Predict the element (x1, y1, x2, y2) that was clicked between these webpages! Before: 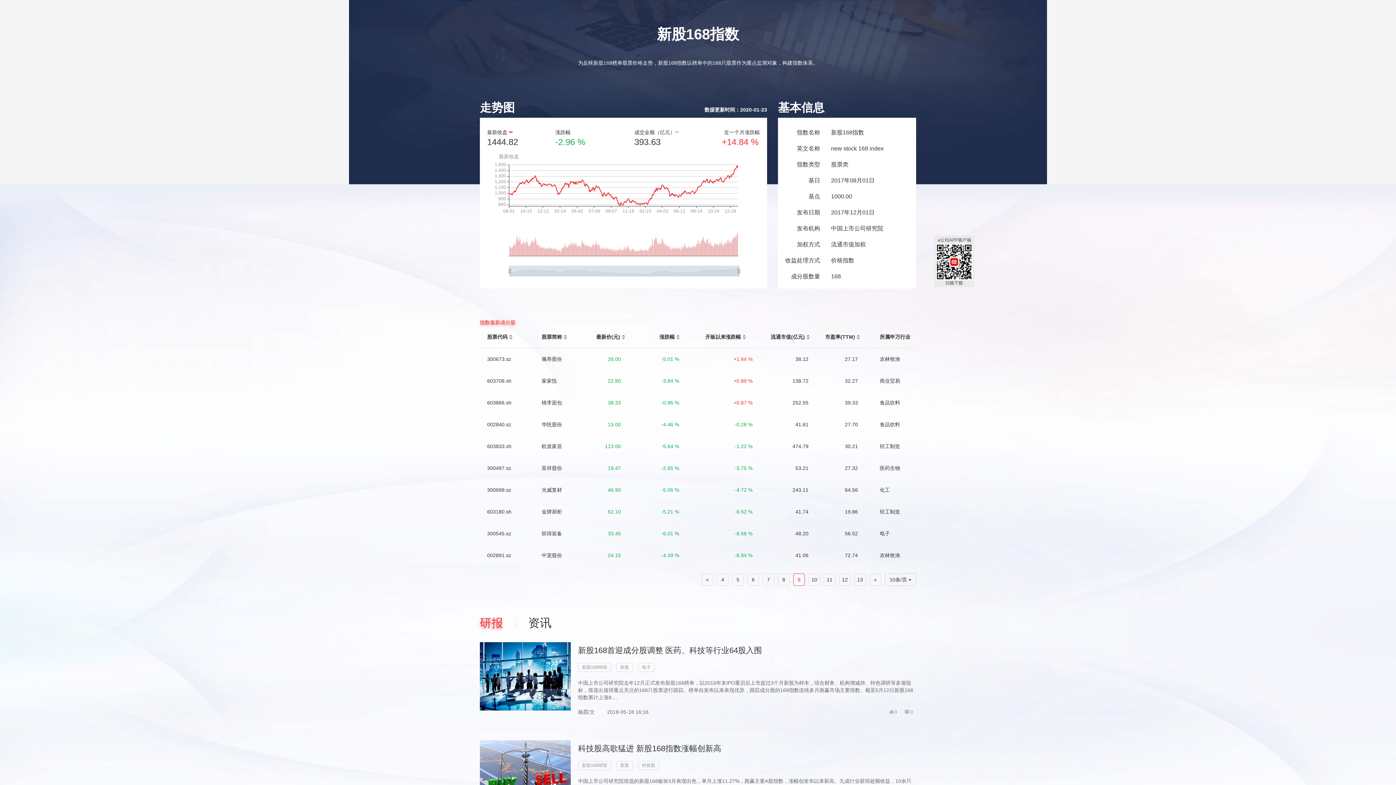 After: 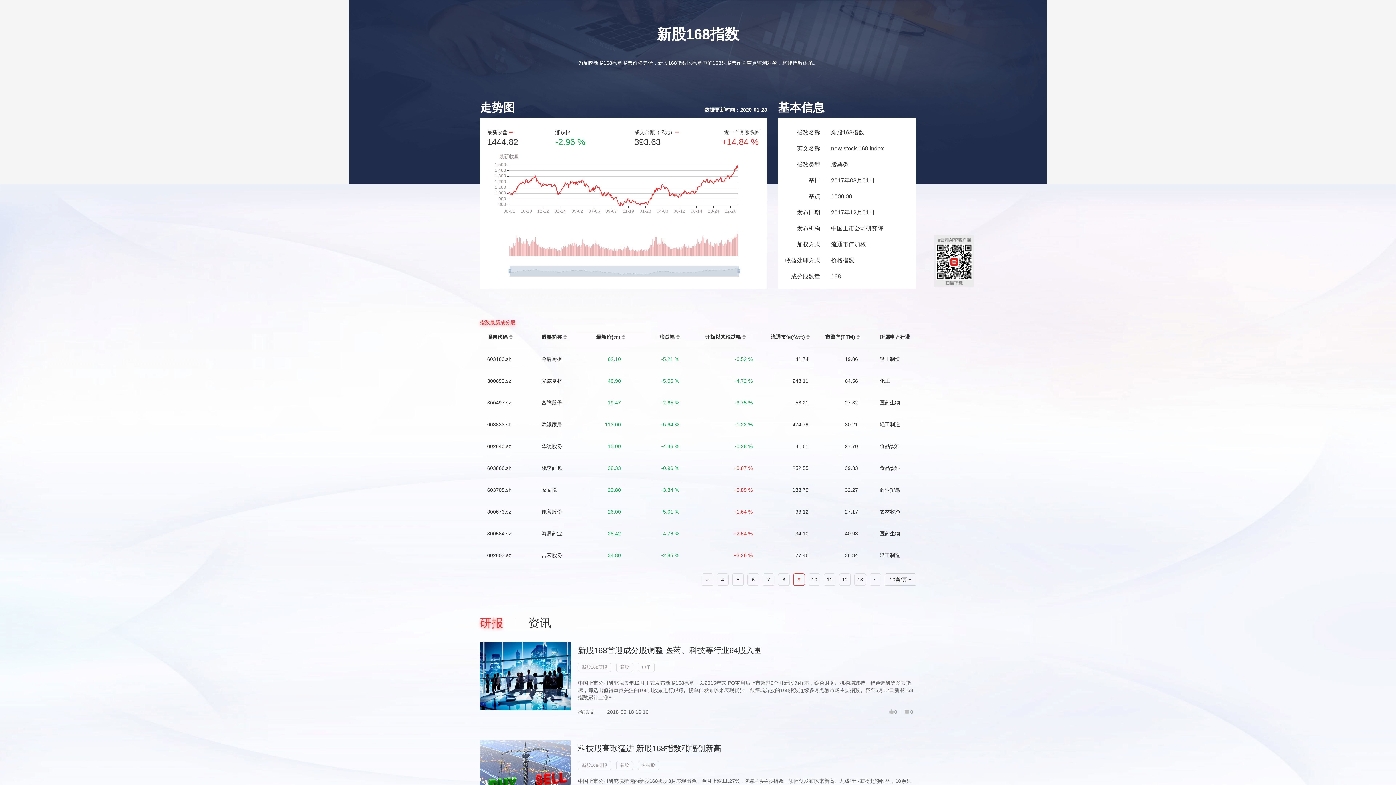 Action: bbox: (742, 333, 746, 336)